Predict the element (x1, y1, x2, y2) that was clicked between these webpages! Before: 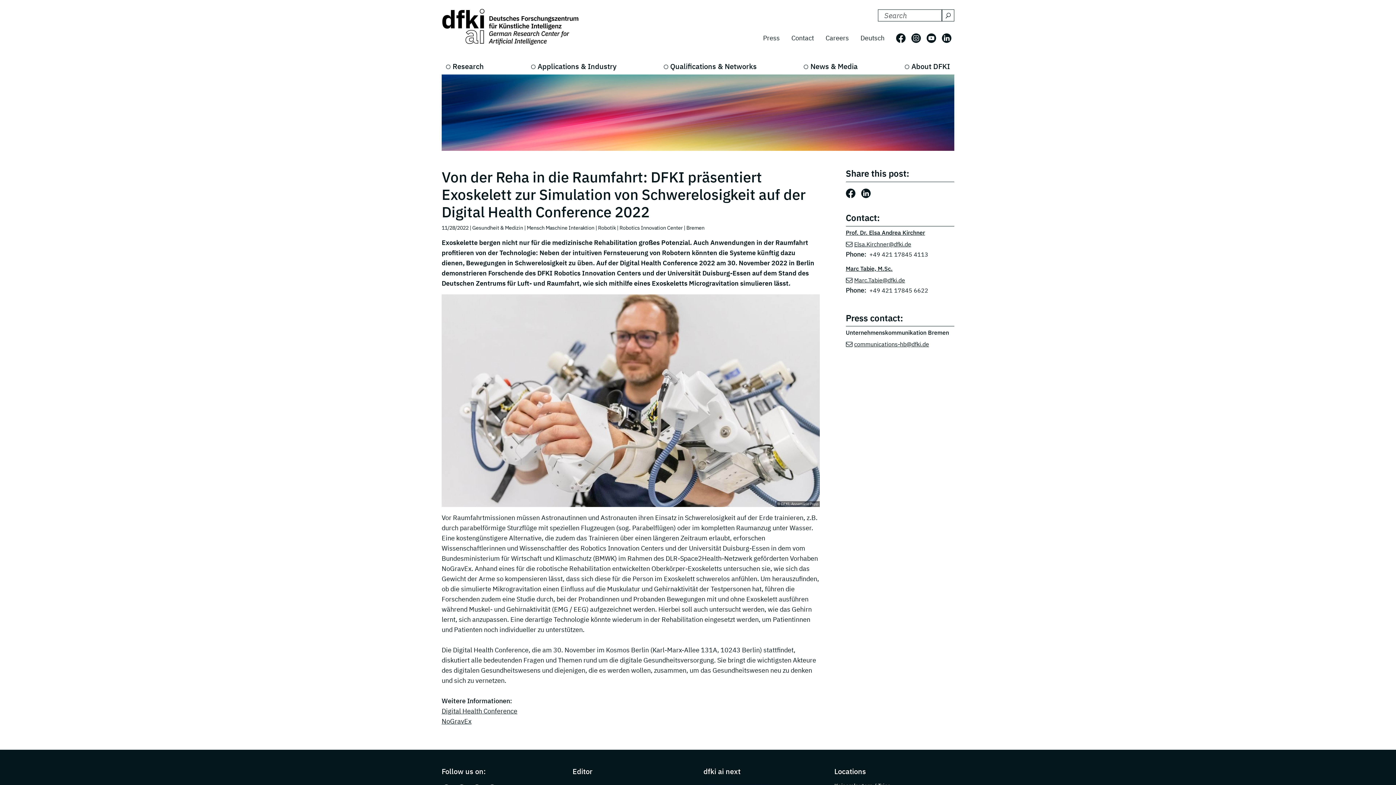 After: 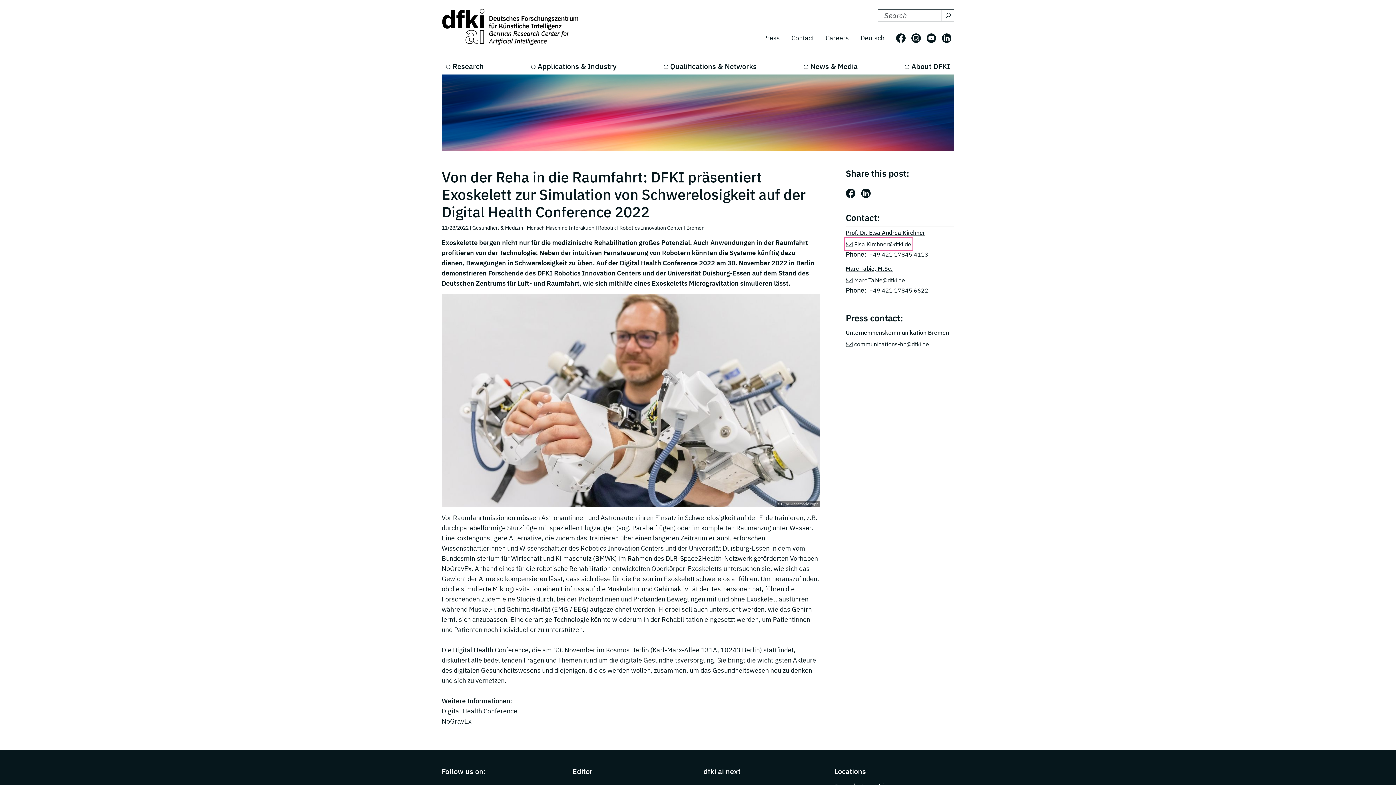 Action: bbox: (846, 239, 911, 249) label: Elsa.Kirchner@dfki.de